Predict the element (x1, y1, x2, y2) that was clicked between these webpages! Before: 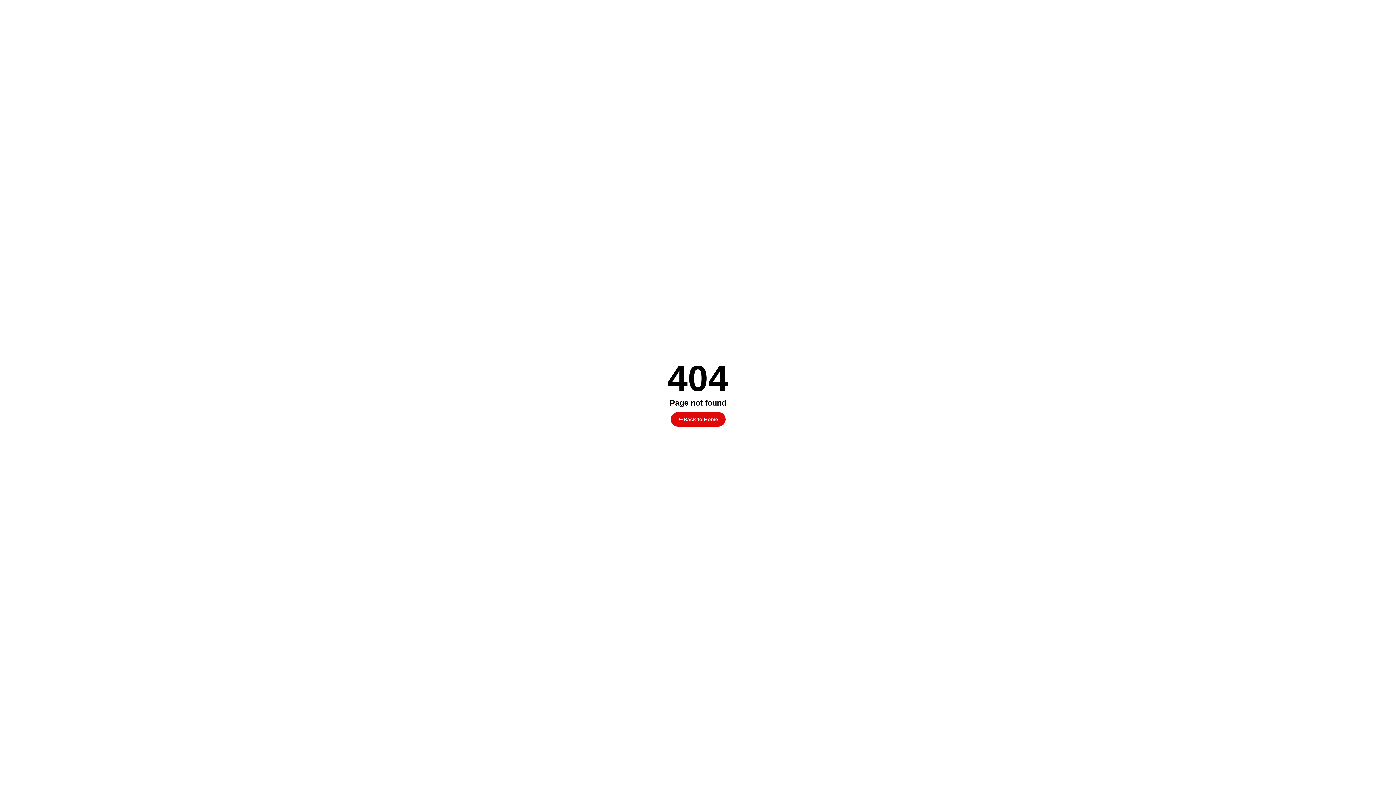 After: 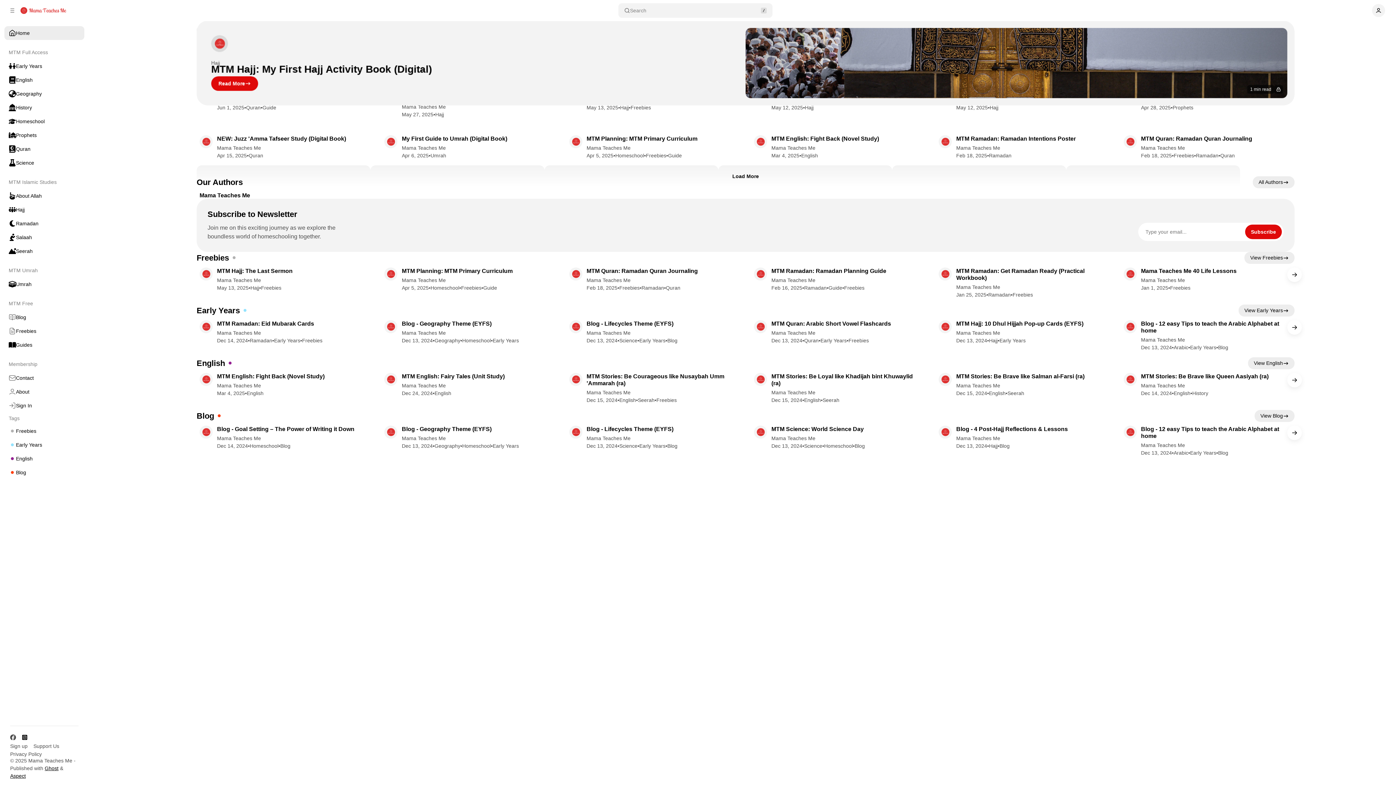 Action: bbox: (670, 412, 725, 426) label: Back to Home